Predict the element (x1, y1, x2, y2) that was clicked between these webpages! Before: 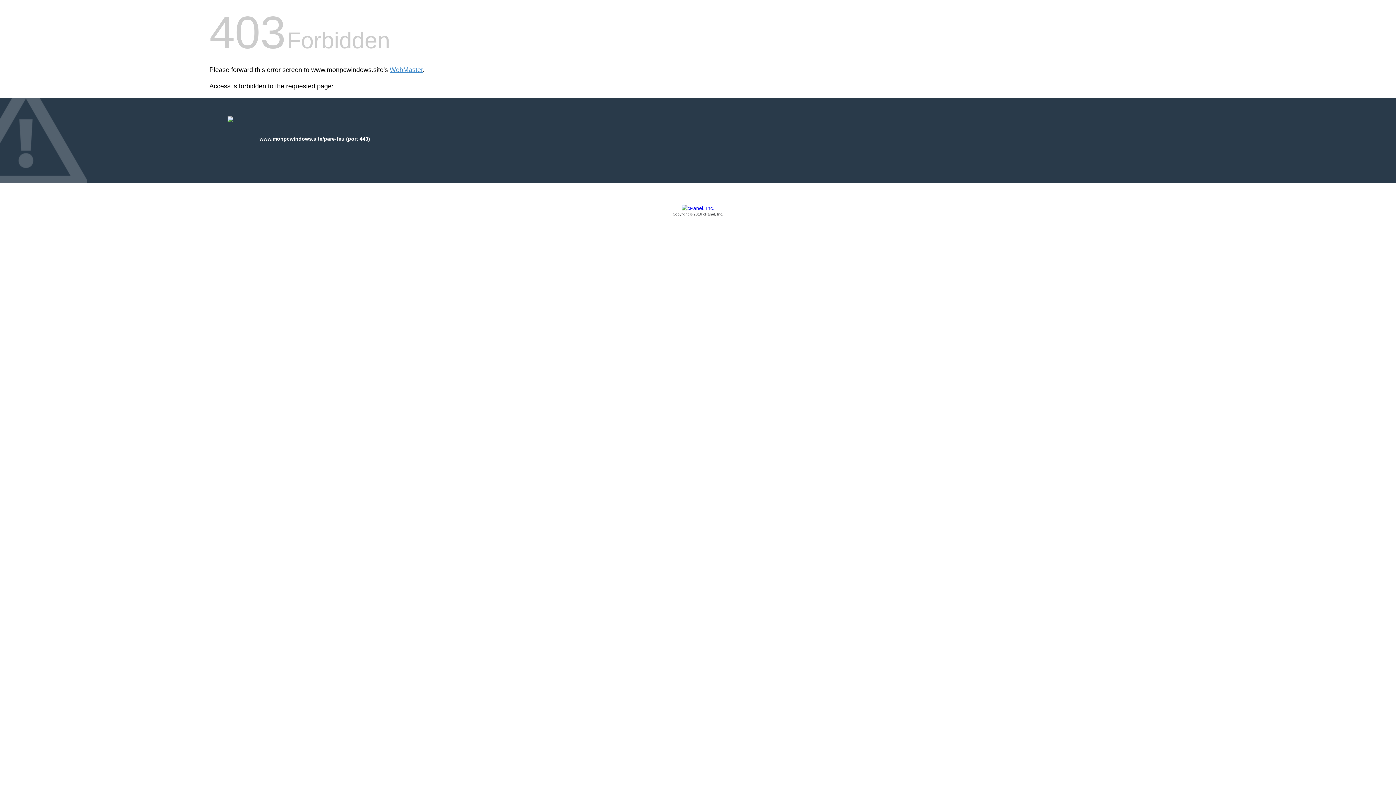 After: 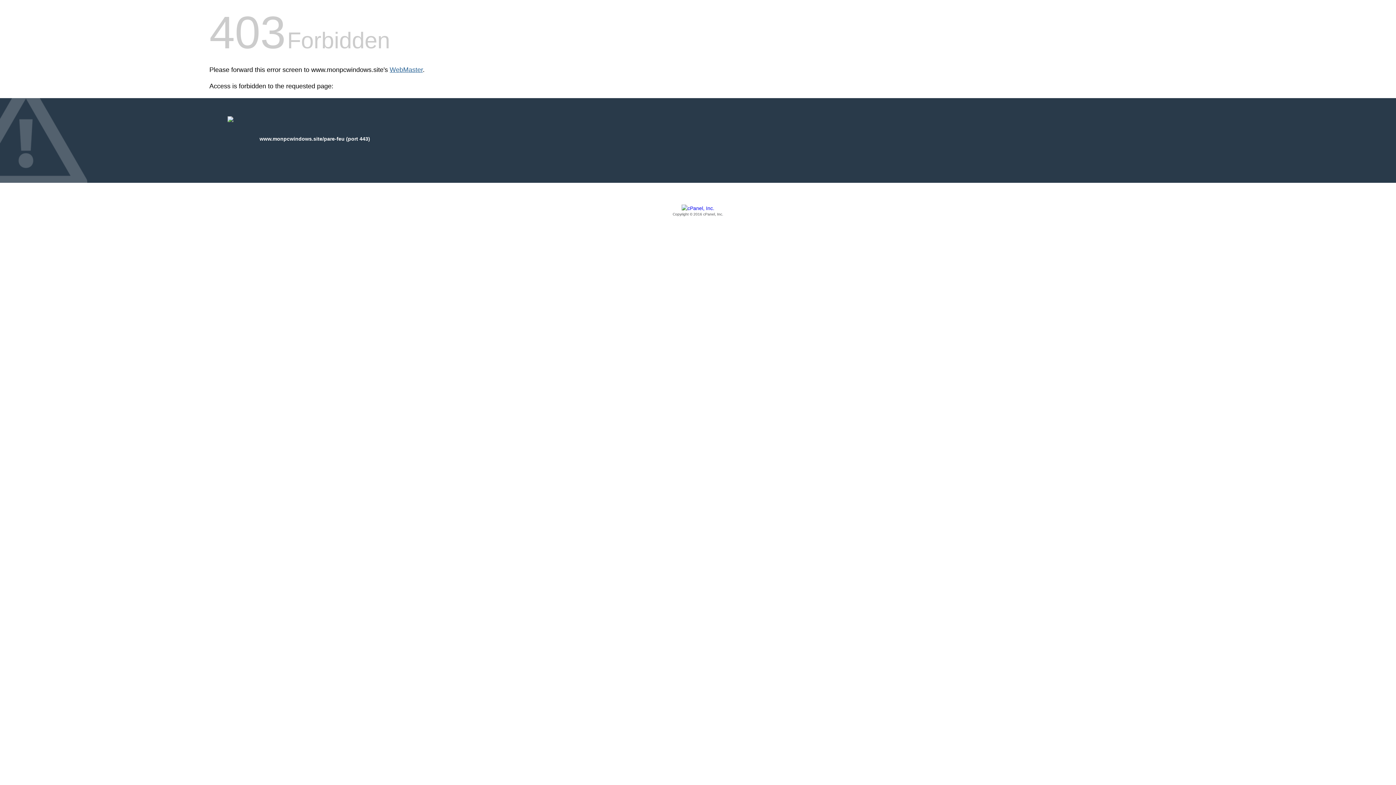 Action: bbox: (389, 66, 422, 73) label: WebMaster